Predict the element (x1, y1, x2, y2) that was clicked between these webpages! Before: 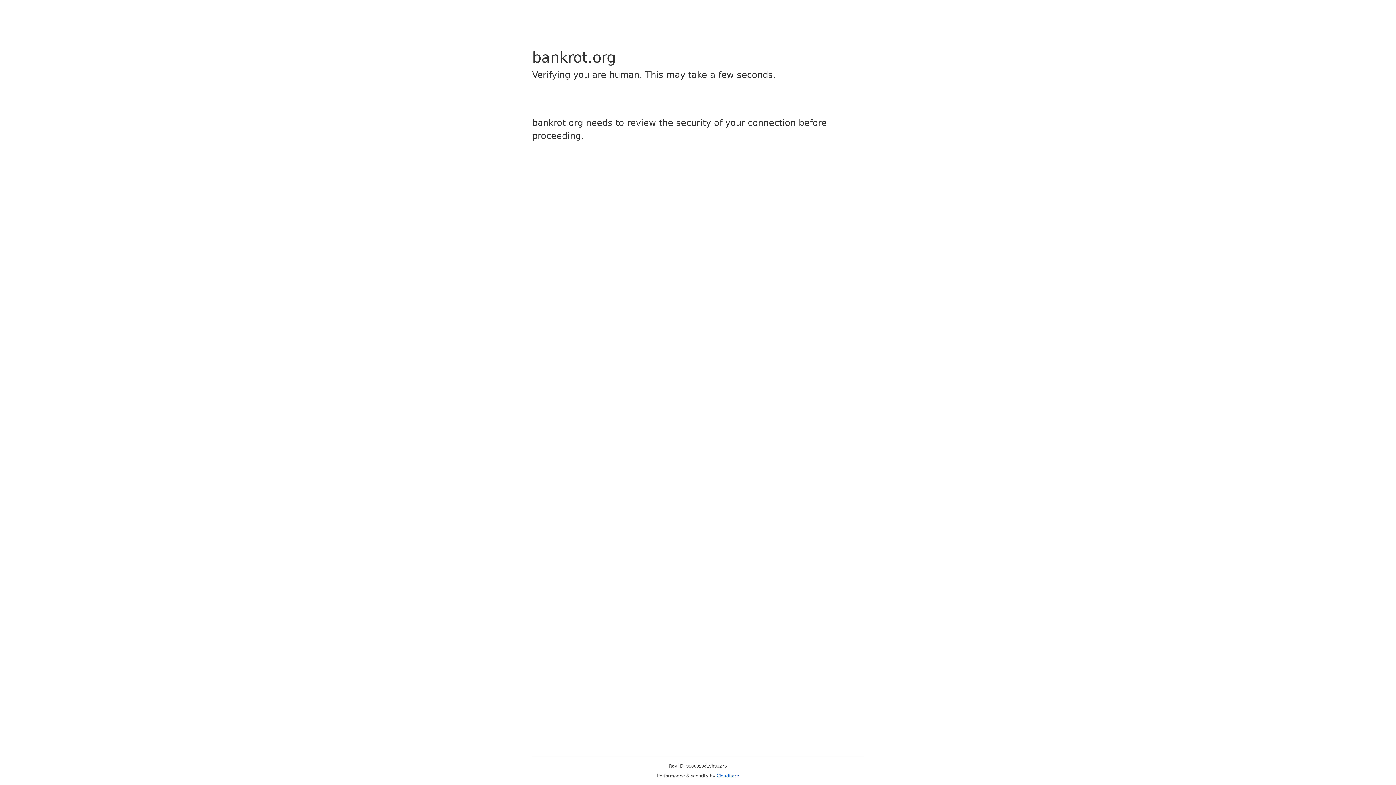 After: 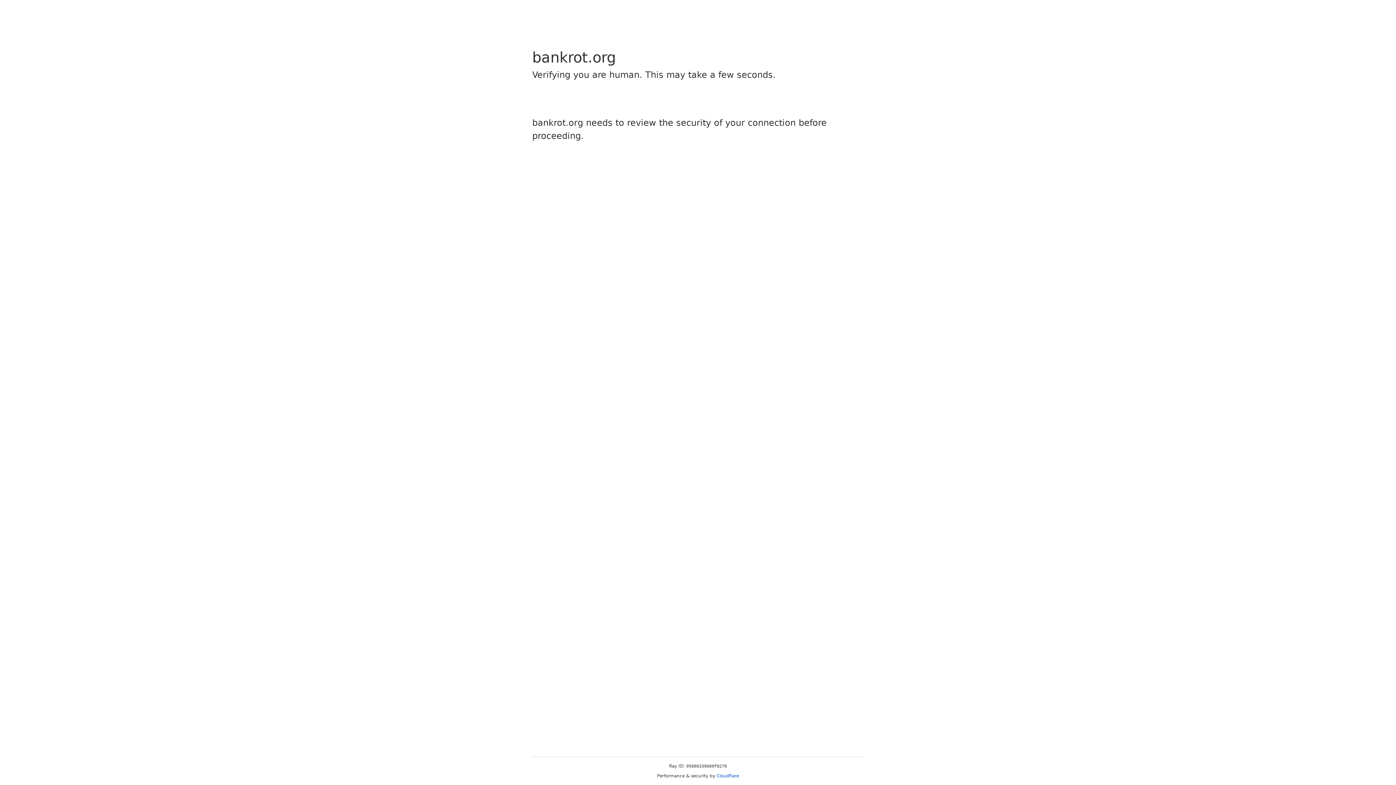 Action: label: Cloudflare bbox: (716, 773, 739, 778)